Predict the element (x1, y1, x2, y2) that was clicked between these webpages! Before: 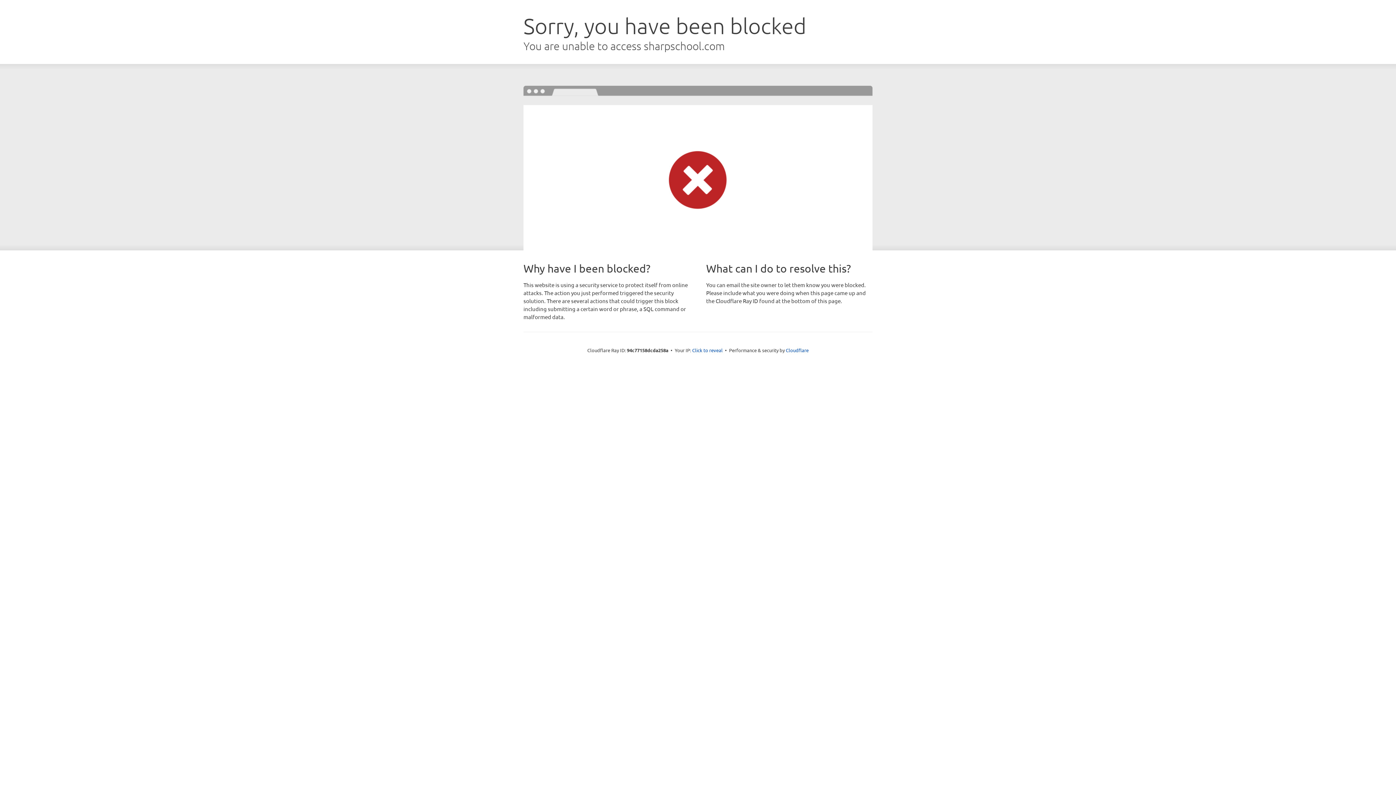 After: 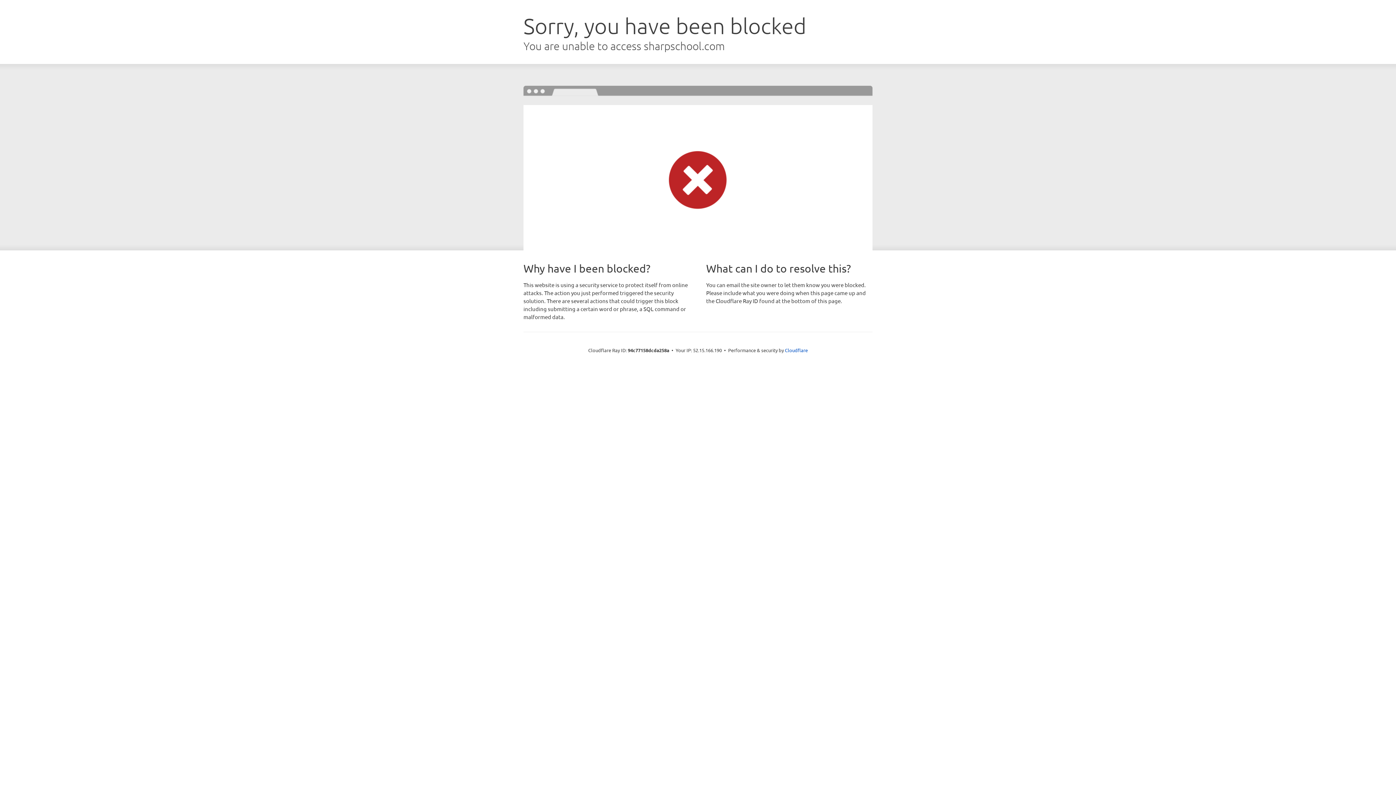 Action: label: Click to reveal bbox: (692, 346, 722, 353)